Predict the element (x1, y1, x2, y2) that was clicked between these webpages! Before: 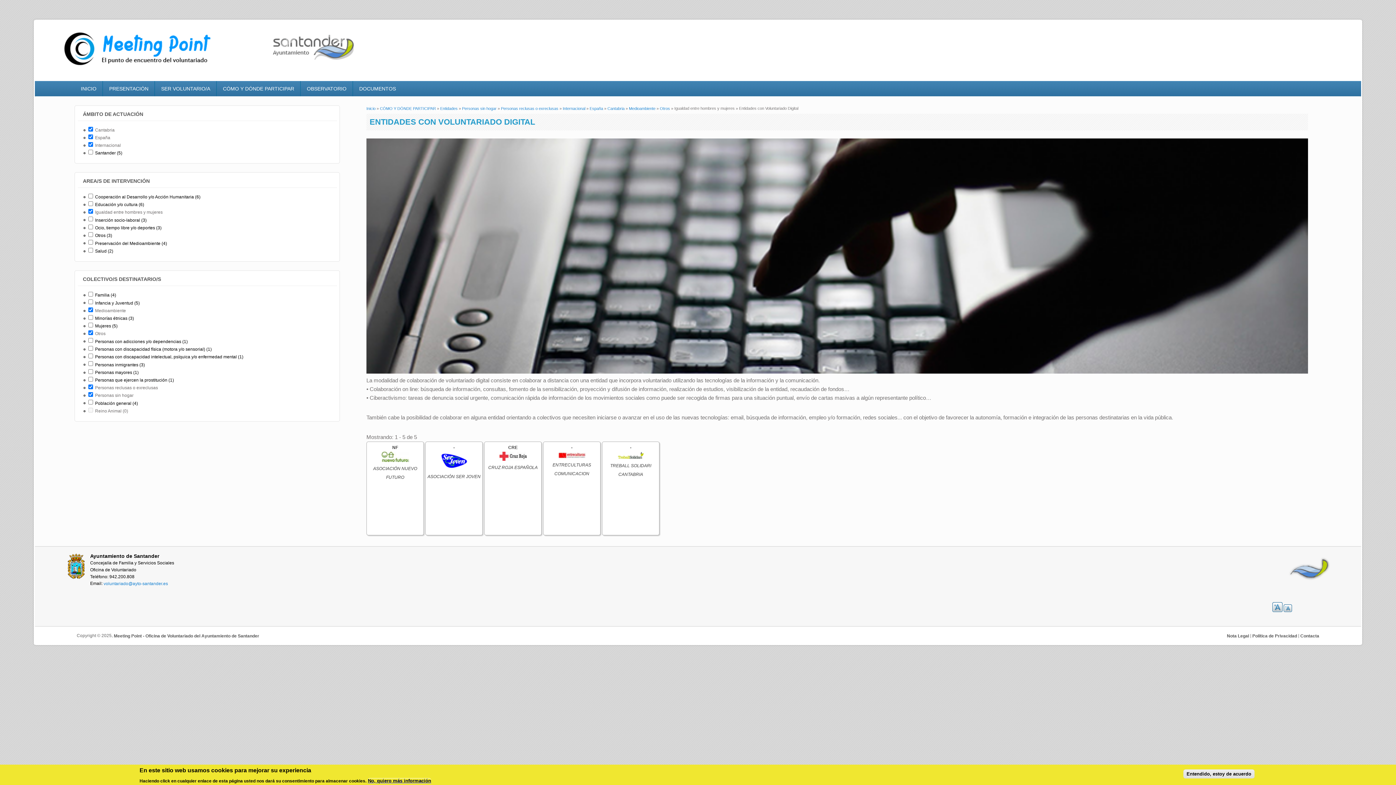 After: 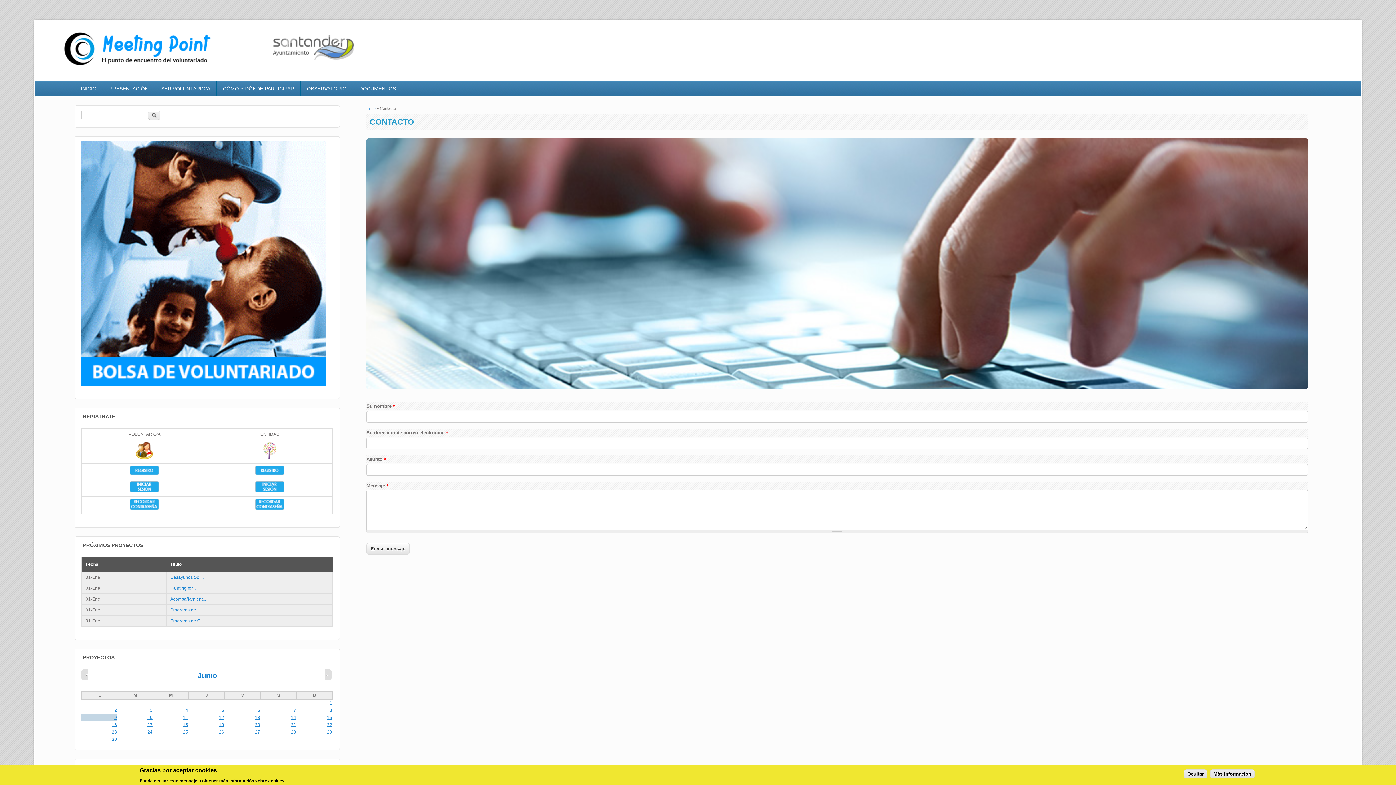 Action: bbox: (1300, 633, 1319, 639) label: Contacta